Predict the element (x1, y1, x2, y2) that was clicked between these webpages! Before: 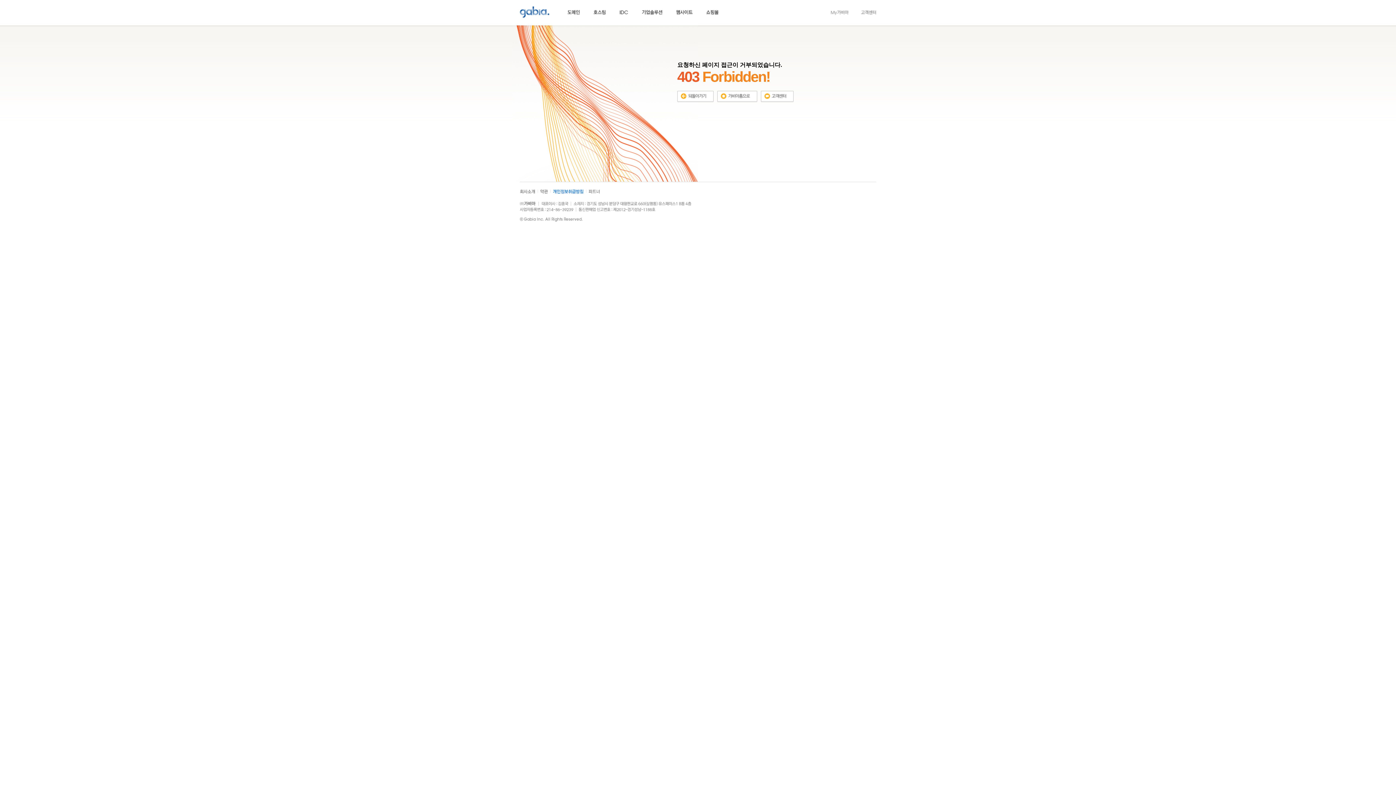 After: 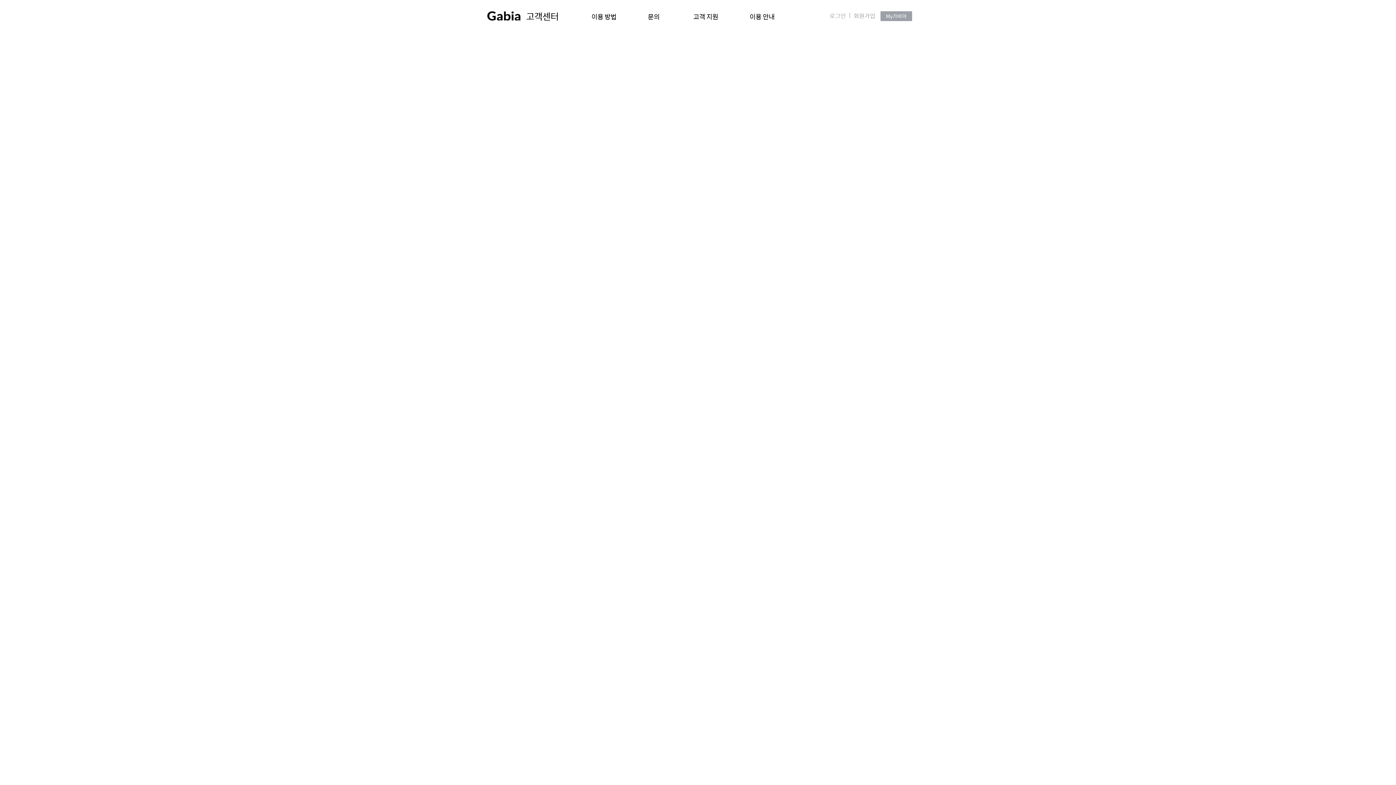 Action: bbox: (761, 93, 793, 98)